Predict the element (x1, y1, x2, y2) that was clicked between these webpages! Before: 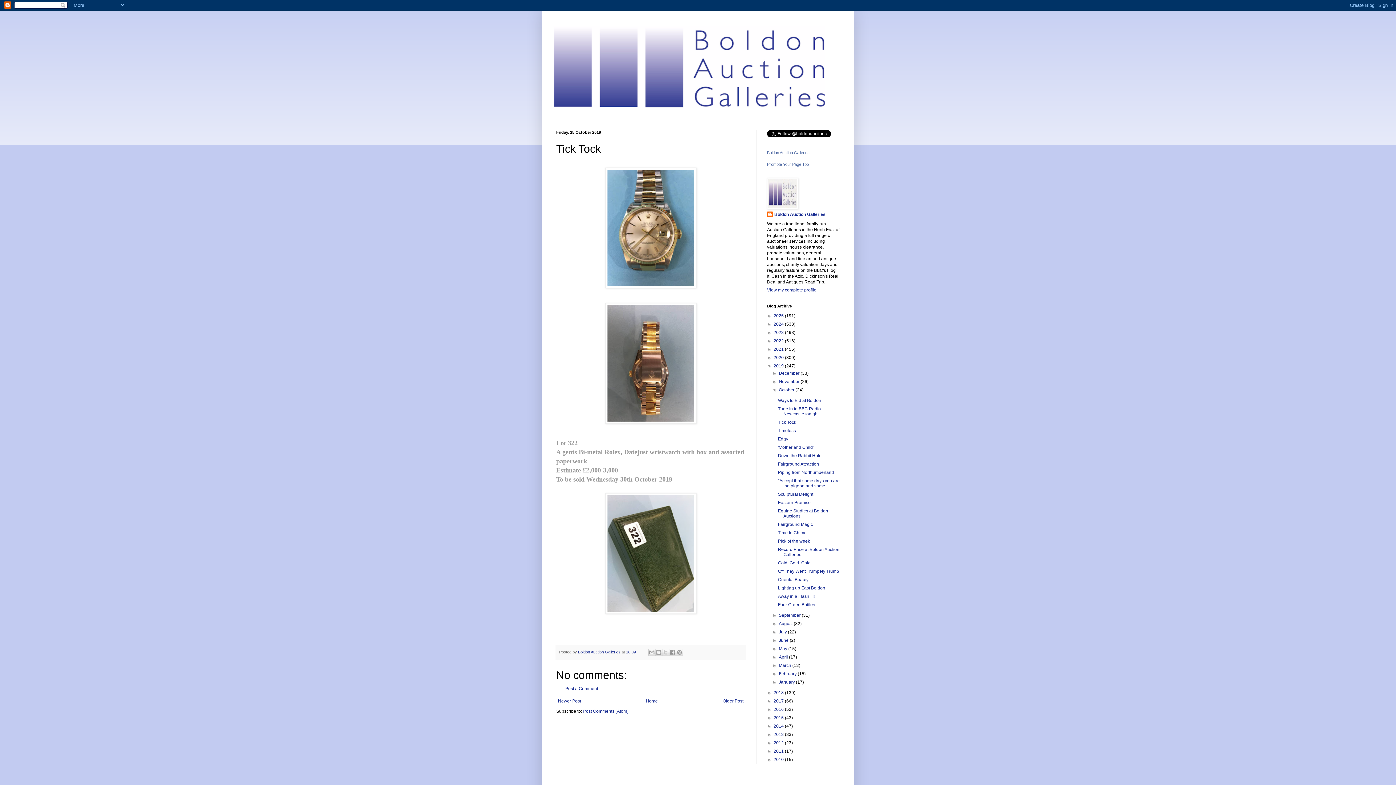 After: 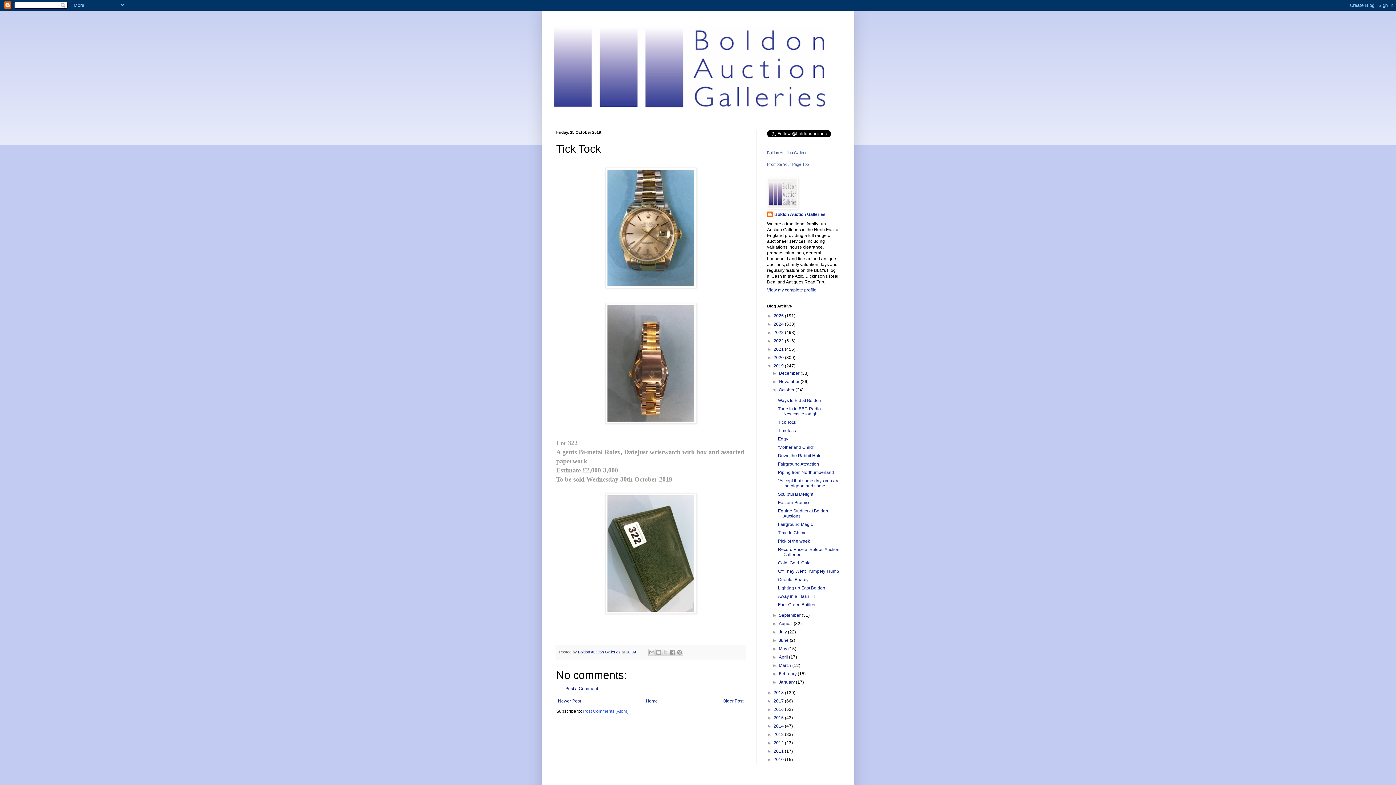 Action: bbox: (583, 709, 628, 714) label: Post Comments (Atom)